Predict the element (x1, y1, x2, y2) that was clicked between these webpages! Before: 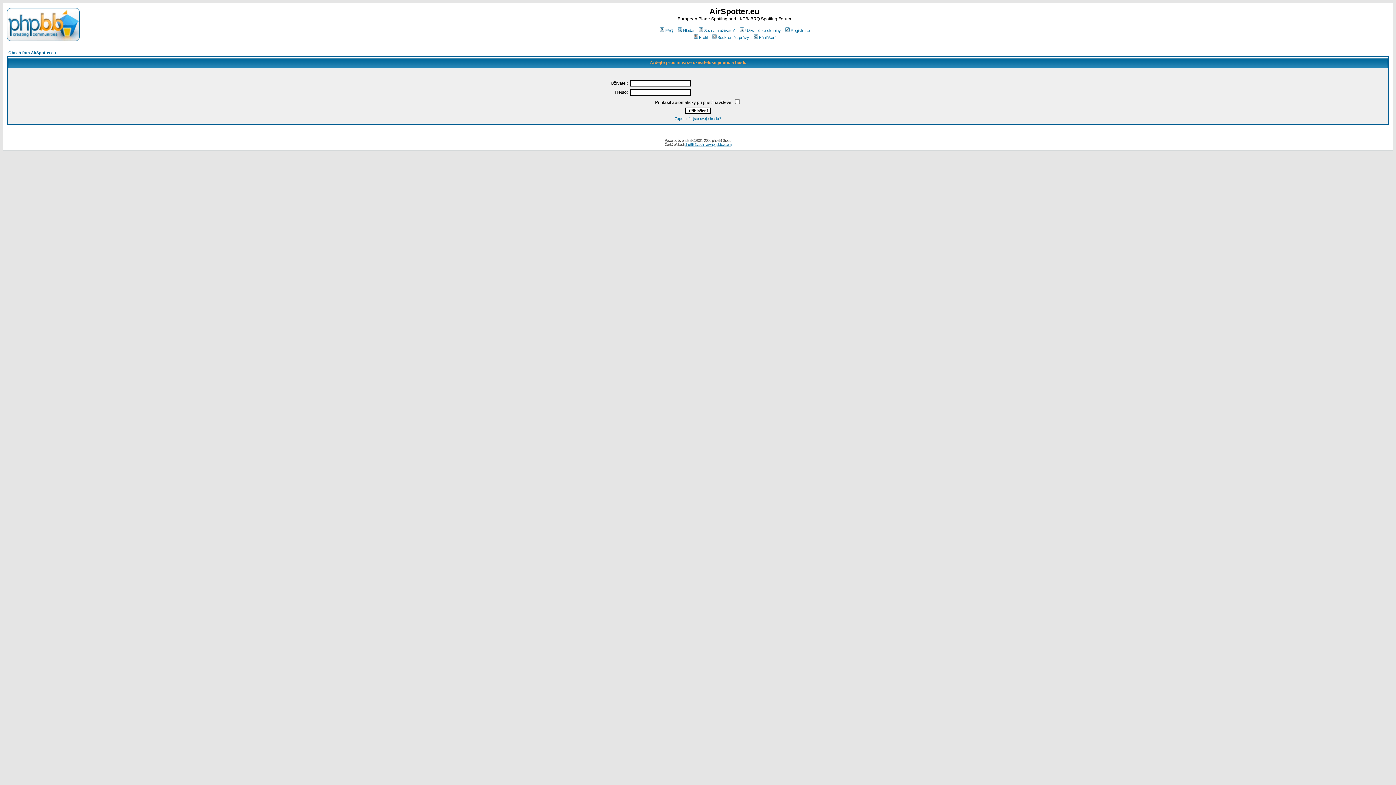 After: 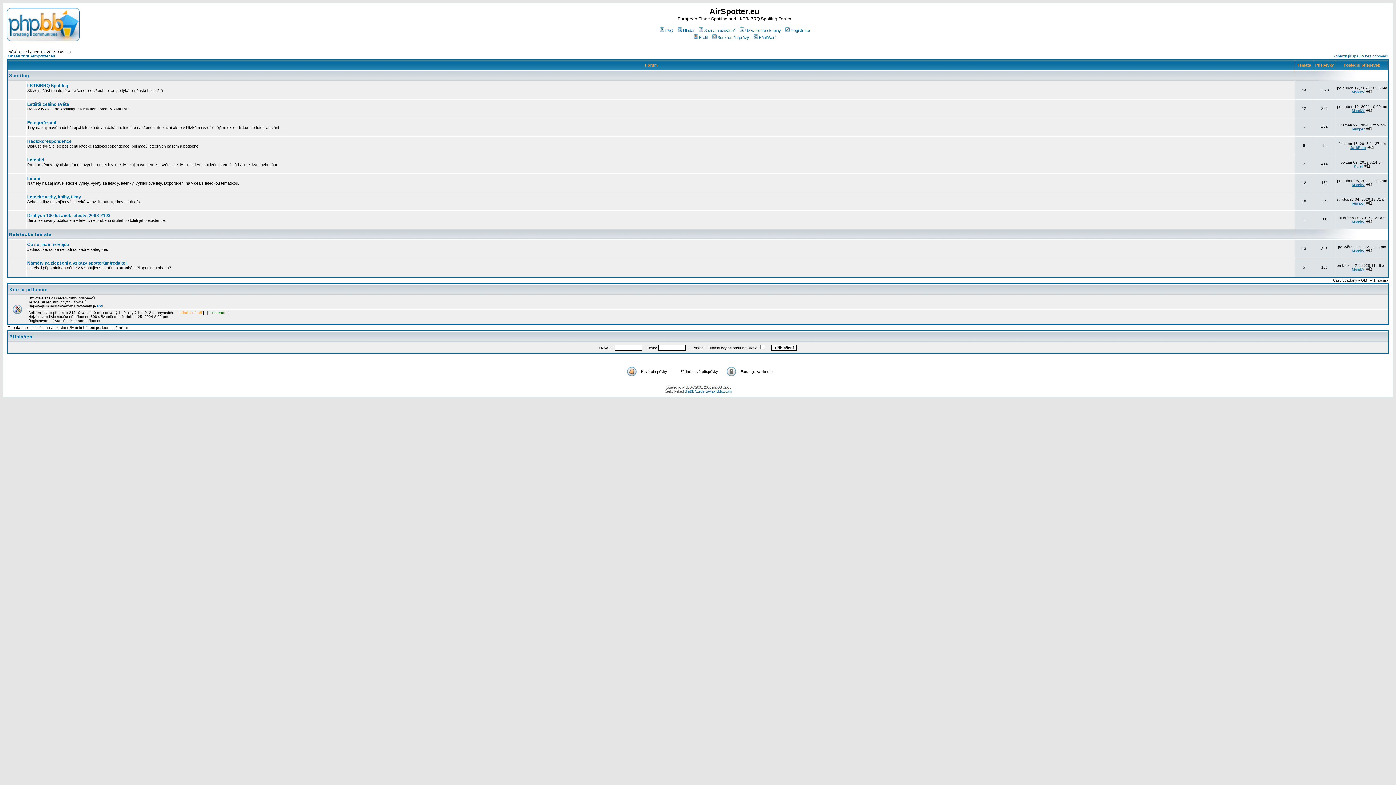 Action: bbox: (6, 36, 79, 42)